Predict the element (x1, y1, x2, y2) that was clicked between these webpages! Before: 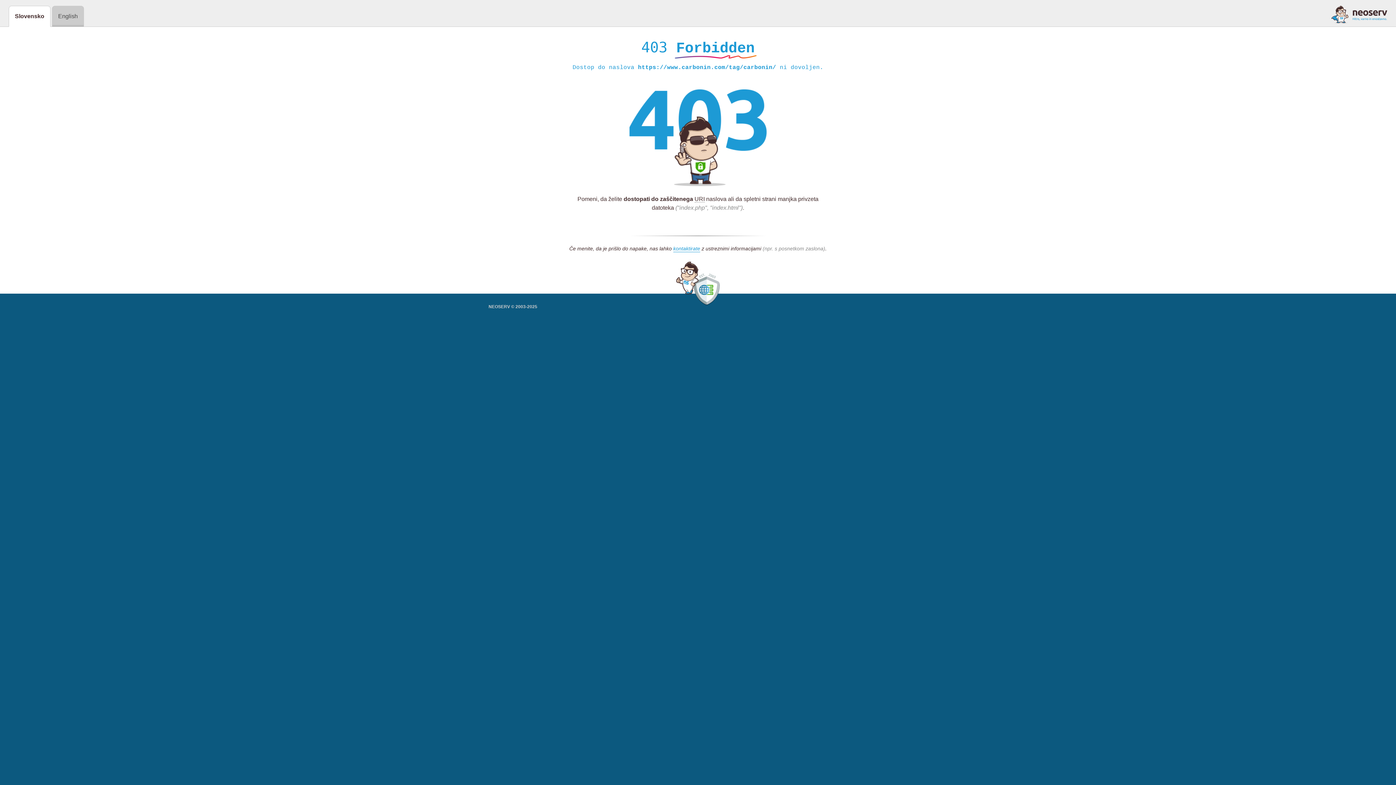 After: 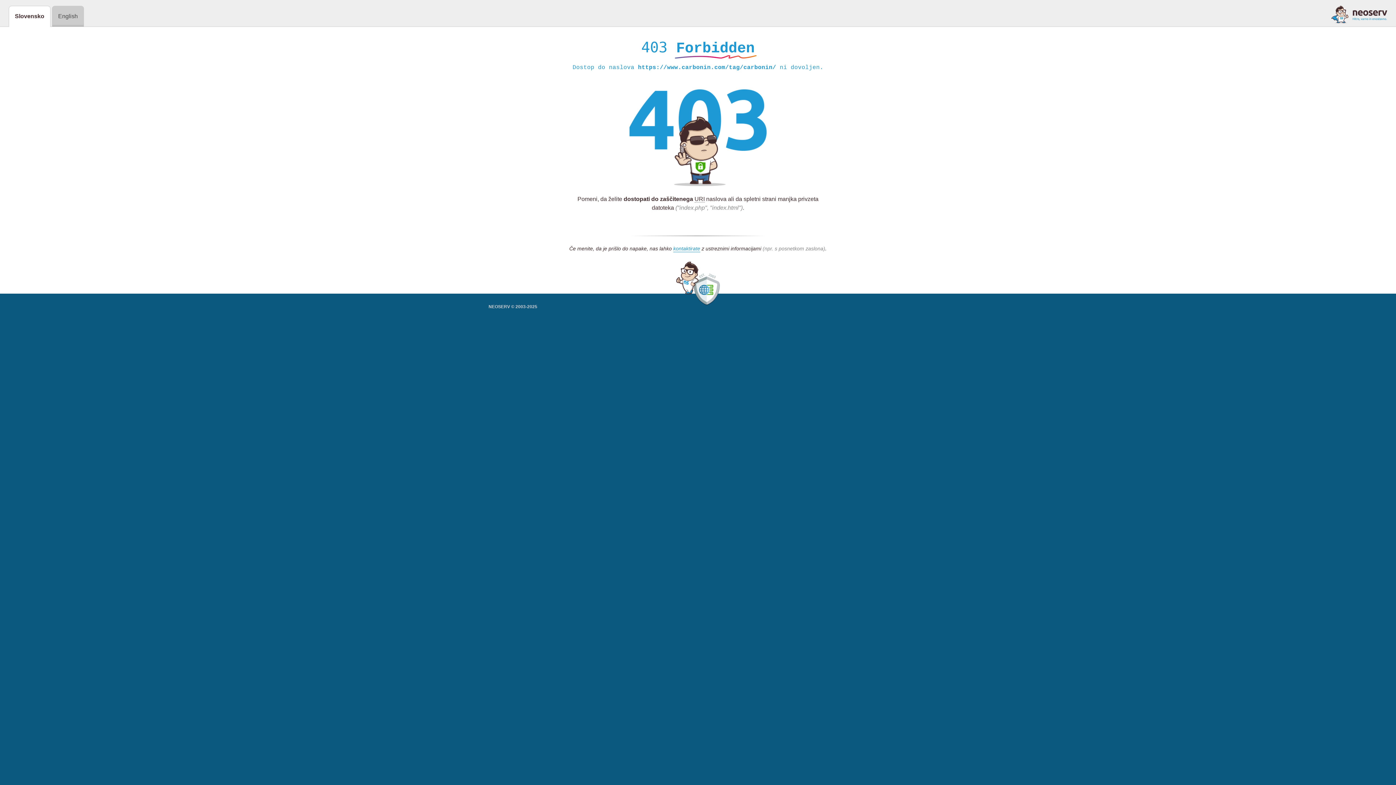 Action: bbox: (1331, 5, 1387, 23)